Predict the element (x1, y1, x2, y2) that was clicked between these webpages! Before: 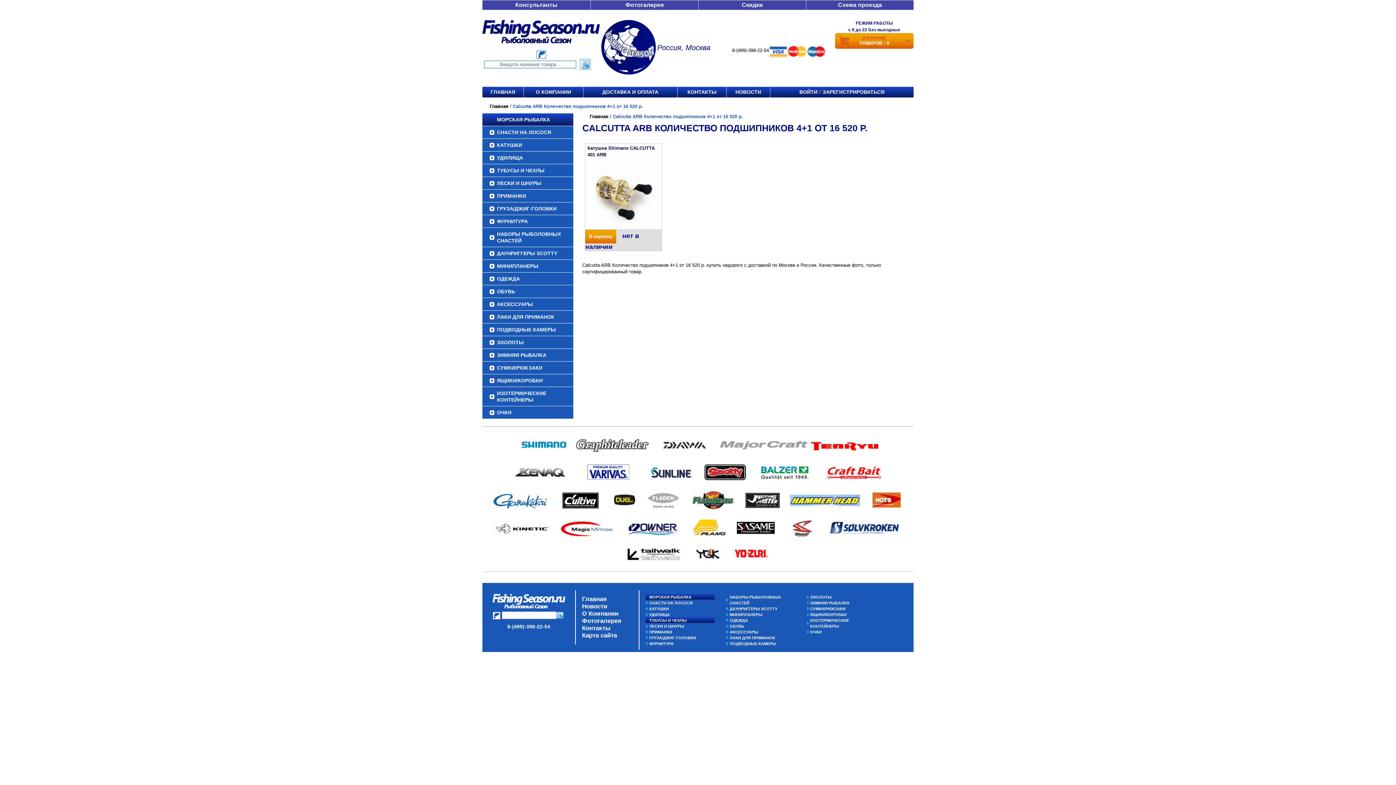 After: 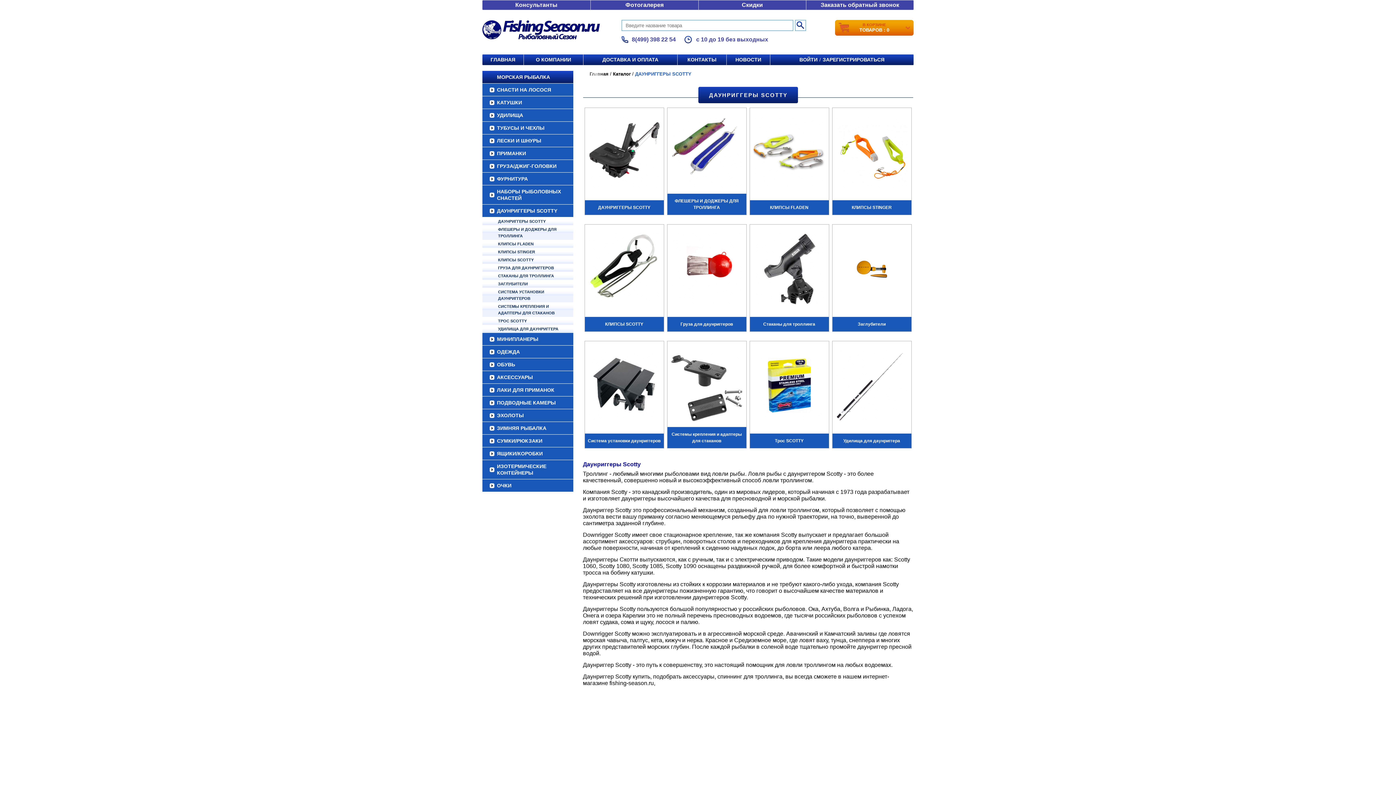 Action: bbox: (482, 247, 573, 260) label: ДАУНРИГГЕРЫ SCOTTY